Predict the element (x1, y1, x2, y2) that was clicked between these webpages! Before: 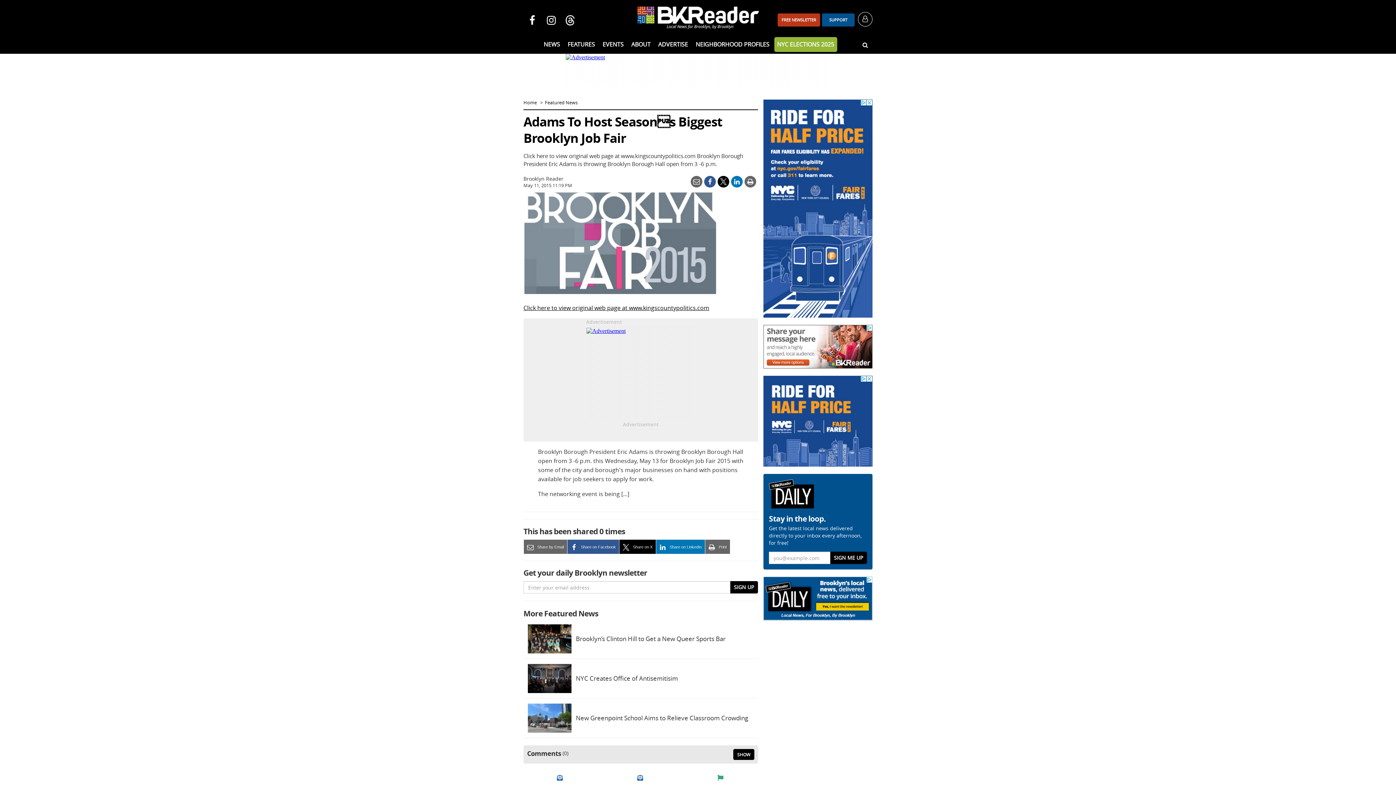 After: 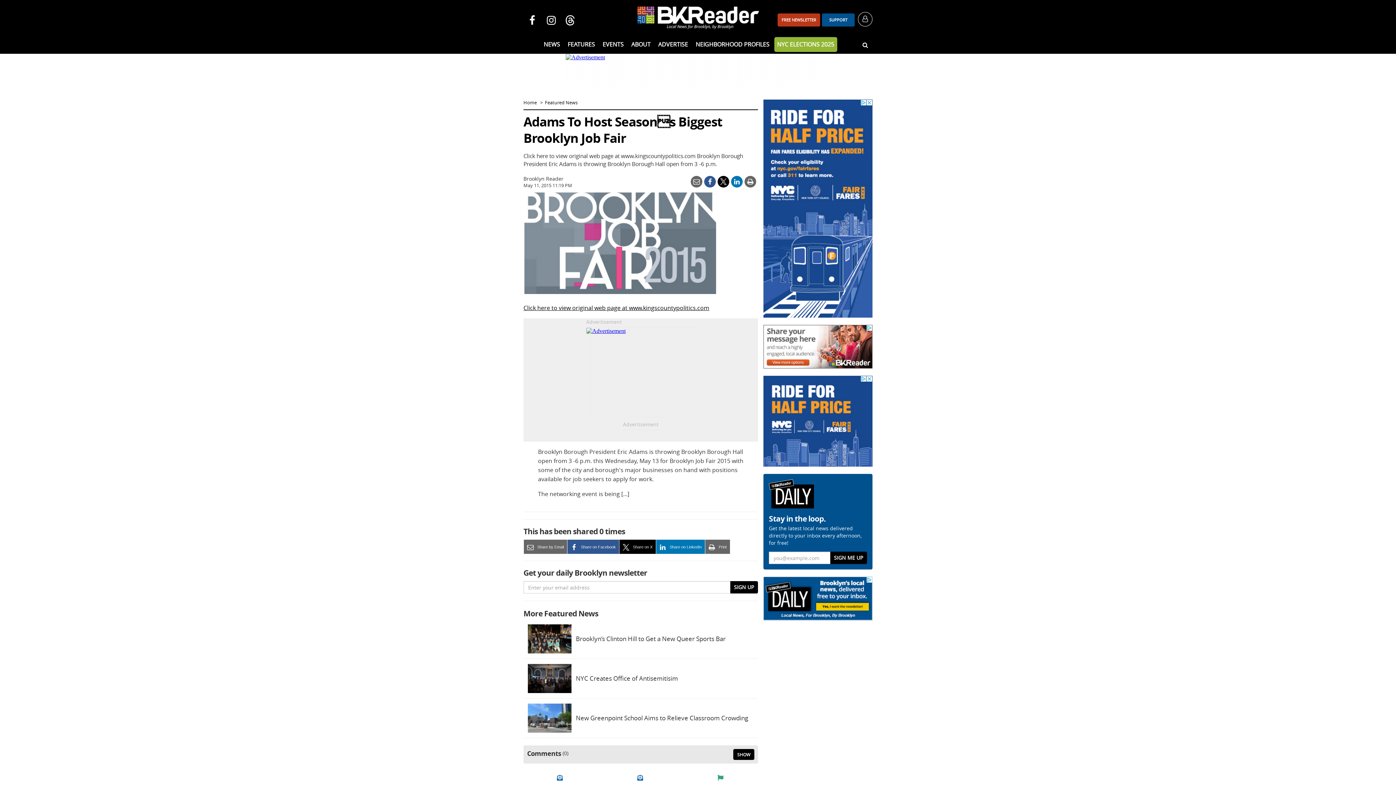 Action: bbox: (731, 176, 742, 187)